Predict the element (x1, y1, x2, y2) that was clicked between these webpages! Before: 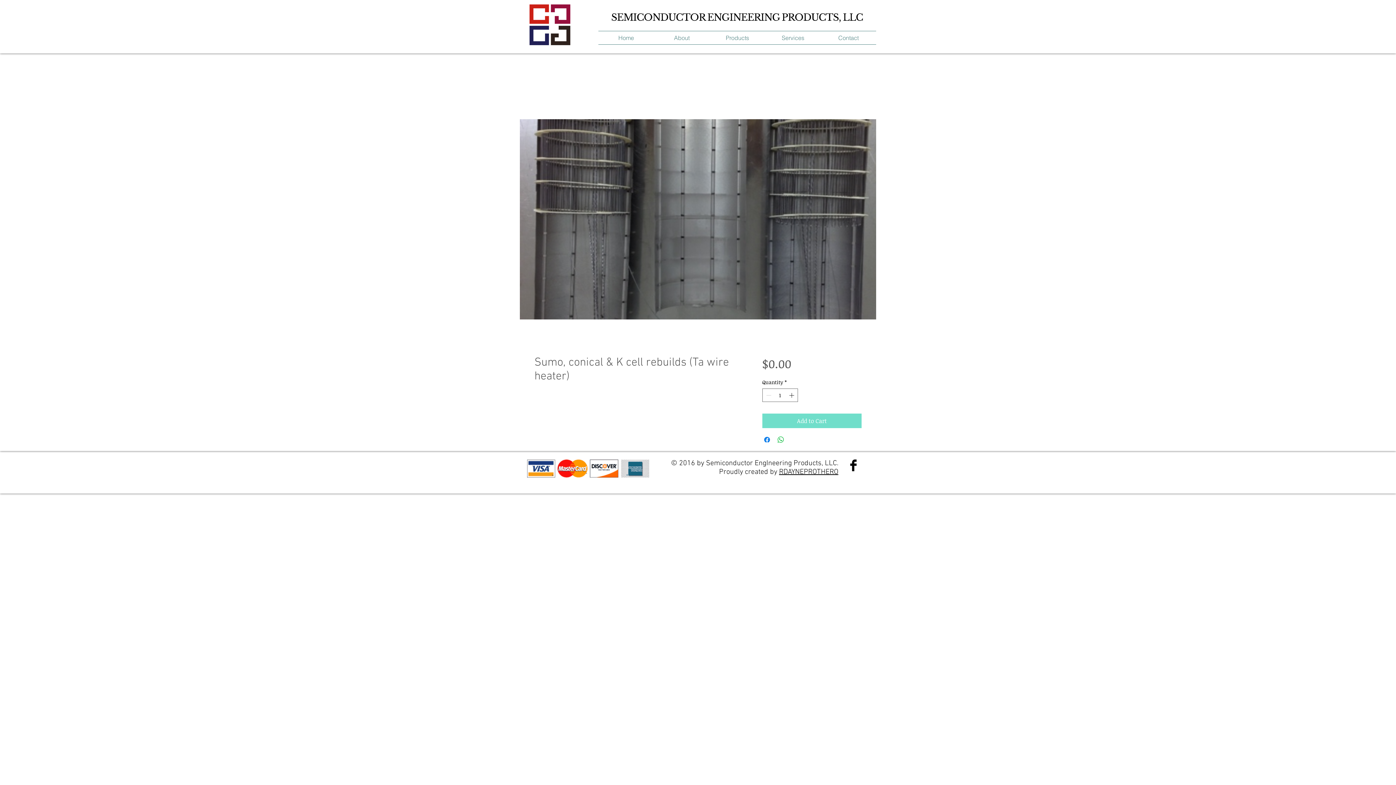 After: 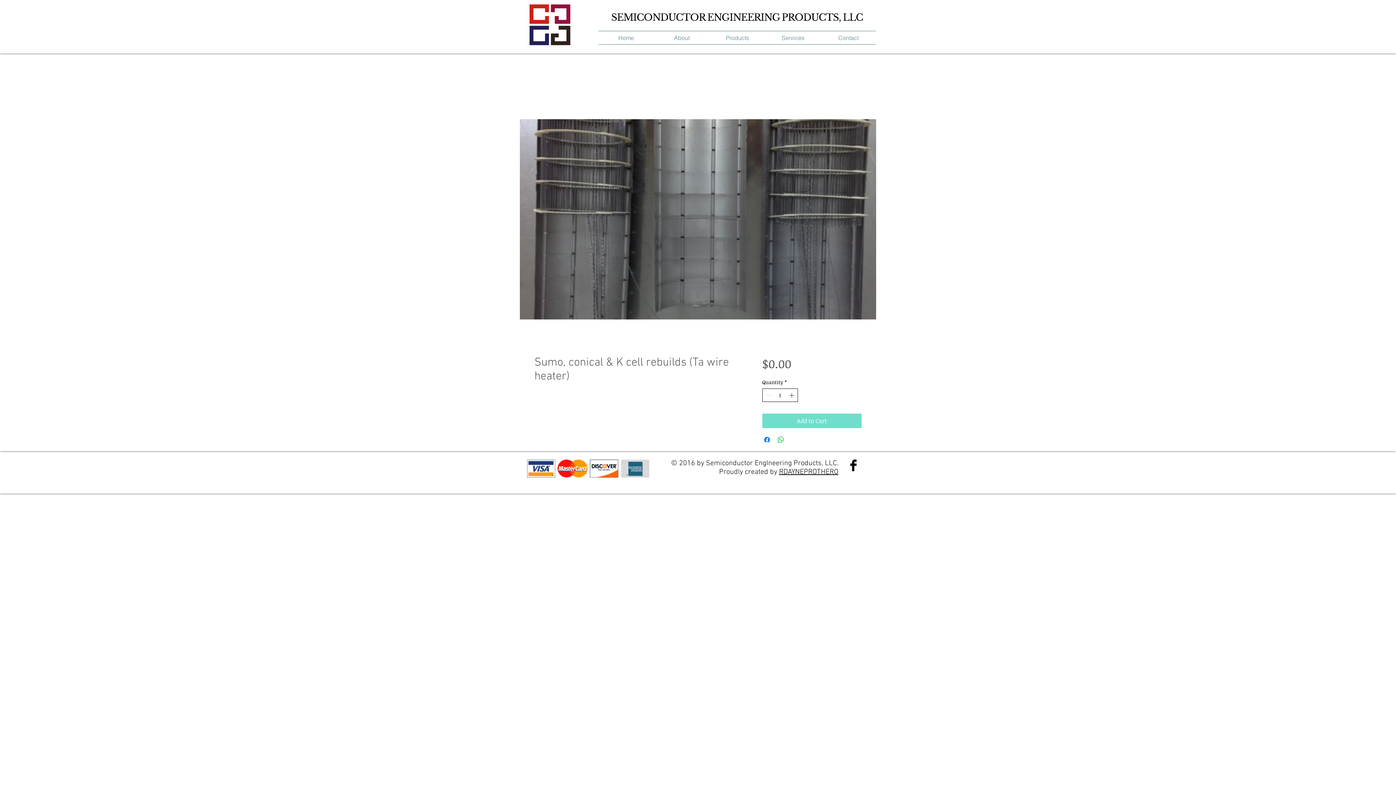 Action: bbox: (787, 389, 796, 401) label: Increment